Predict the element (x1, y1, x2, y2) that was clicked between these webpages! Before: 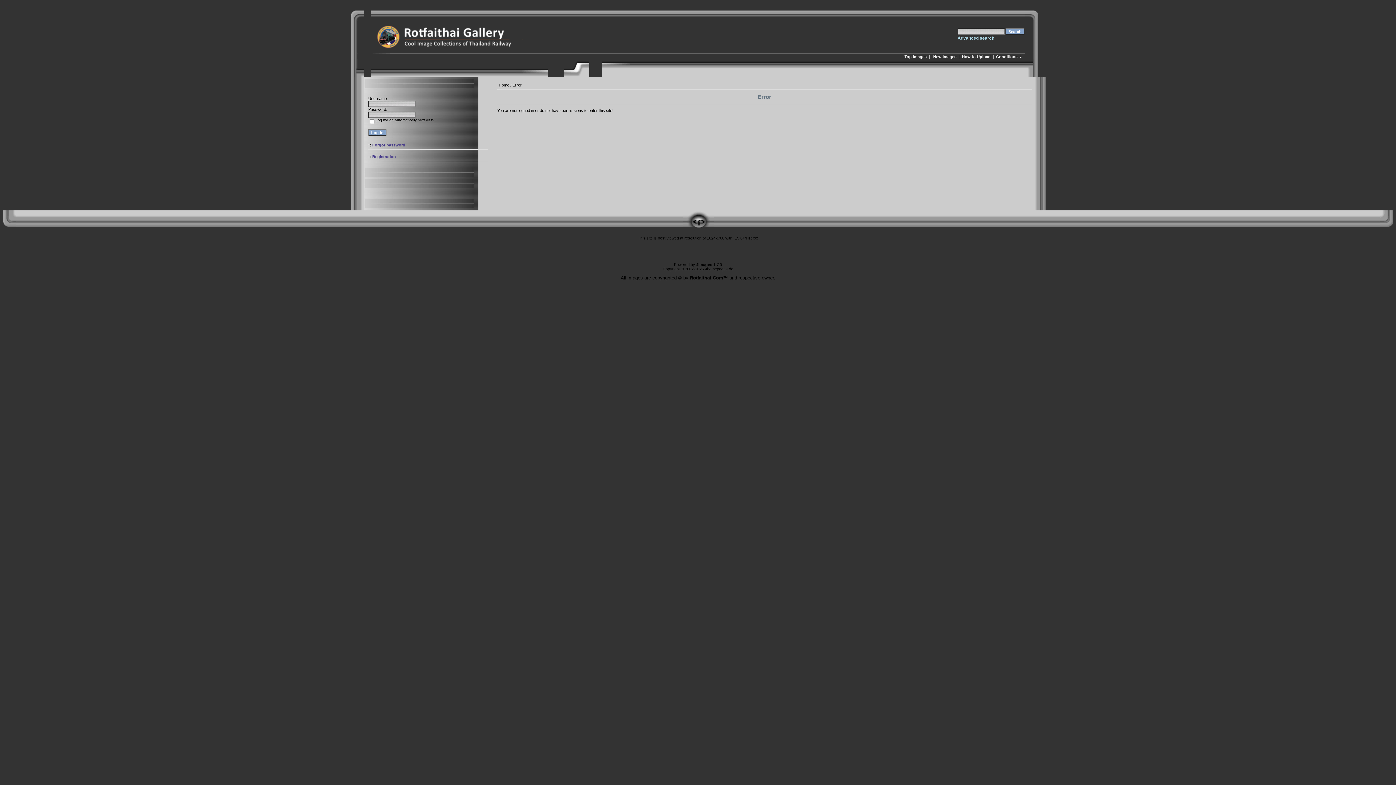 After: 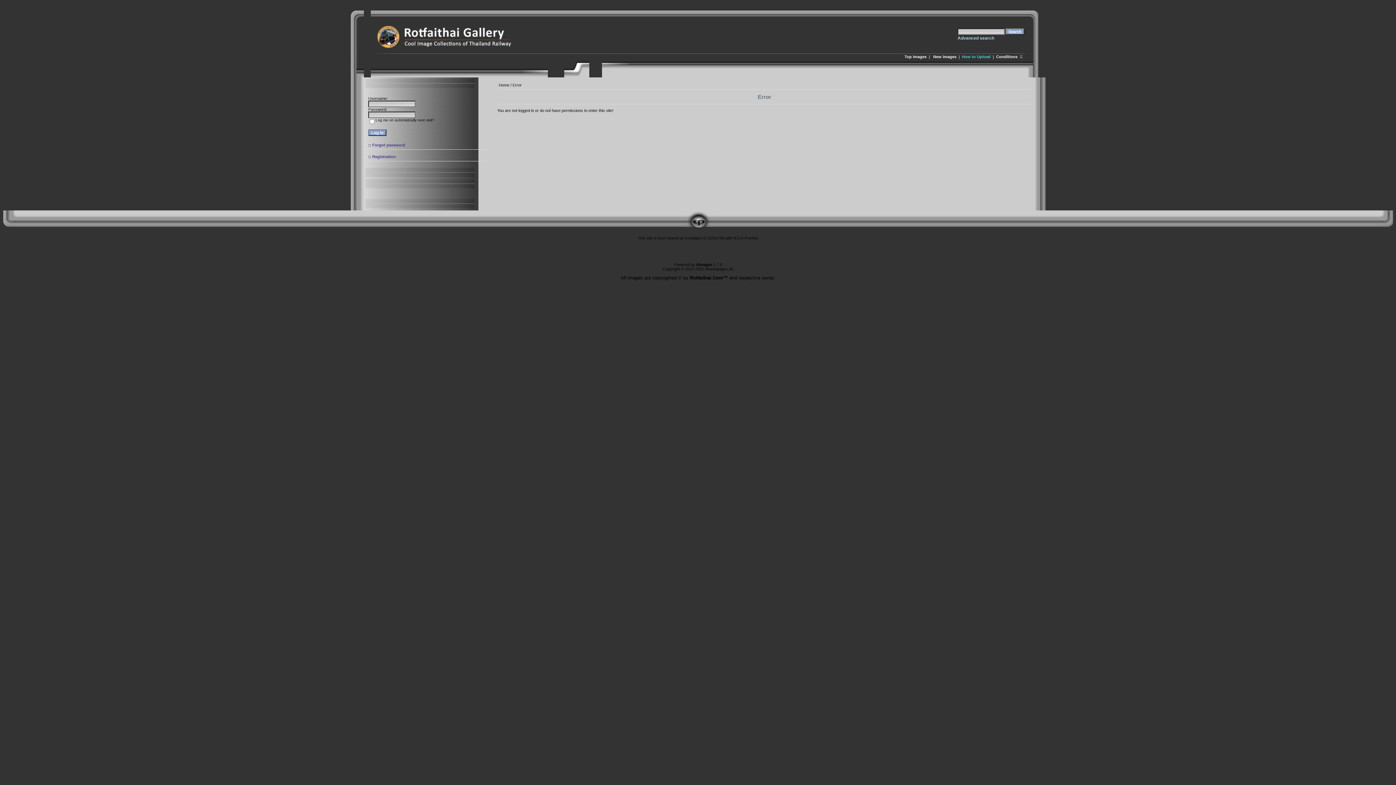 Action: bbox: (962, 54, 990, 58) label: How to Upload